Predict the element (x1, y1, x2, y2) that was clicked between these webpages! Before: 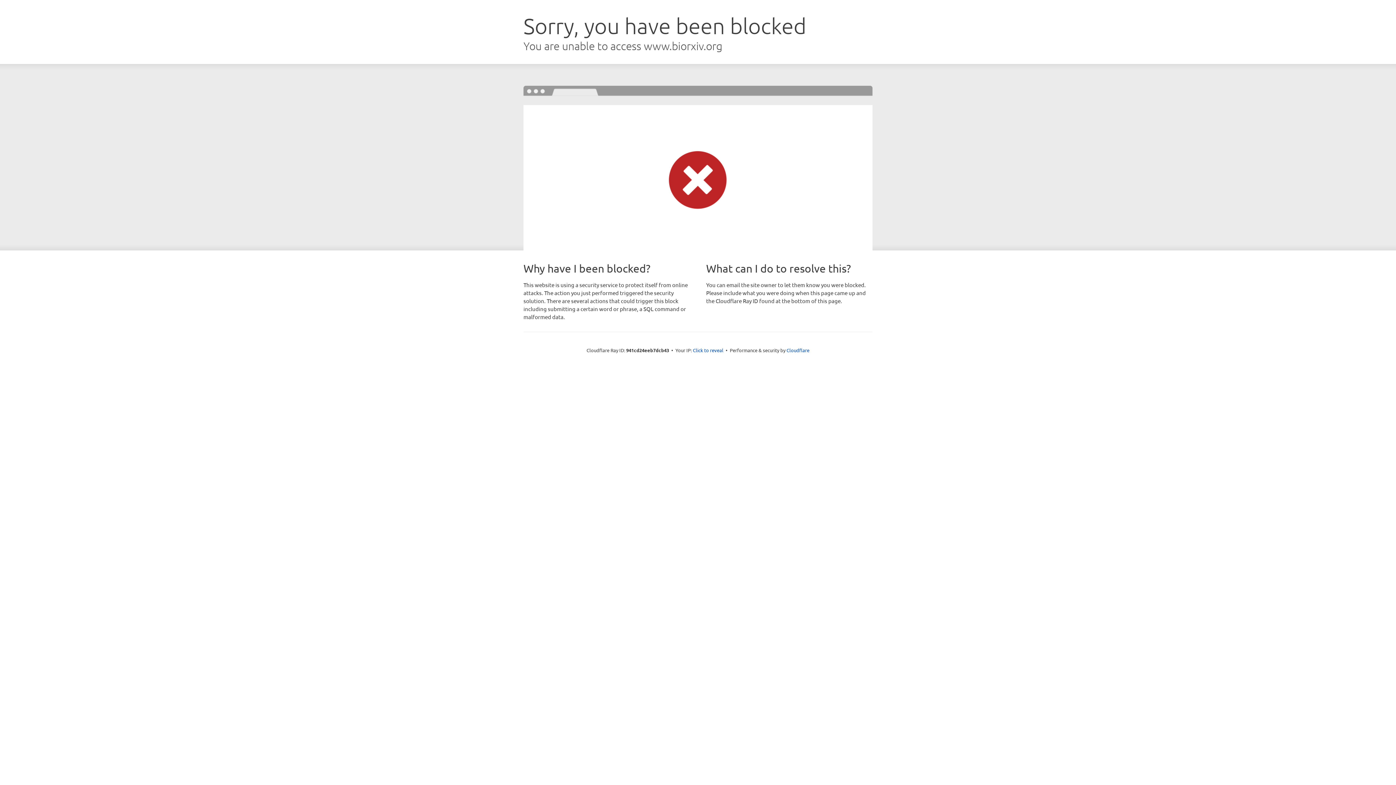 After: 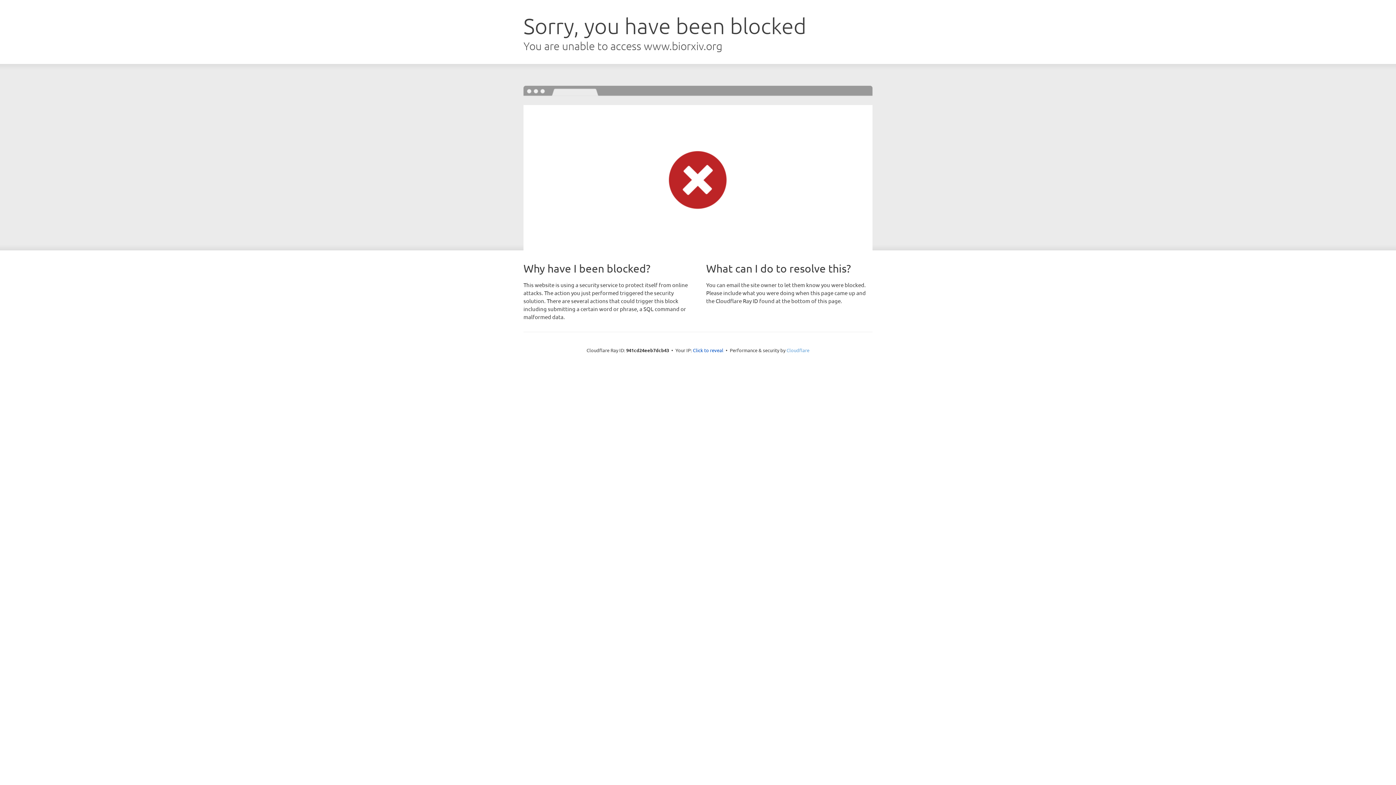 Action: label: Cloudflare bbox: (786, 347, 809, 353)